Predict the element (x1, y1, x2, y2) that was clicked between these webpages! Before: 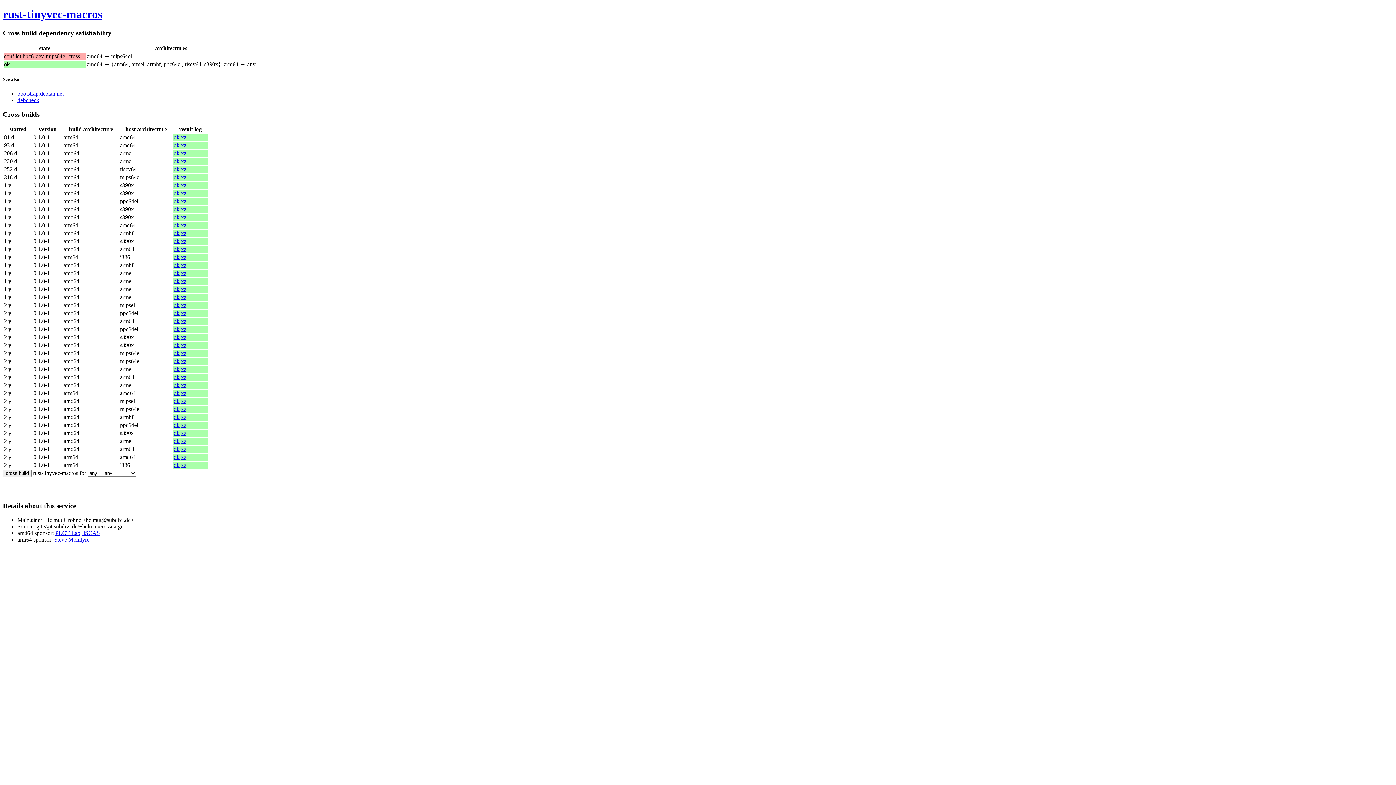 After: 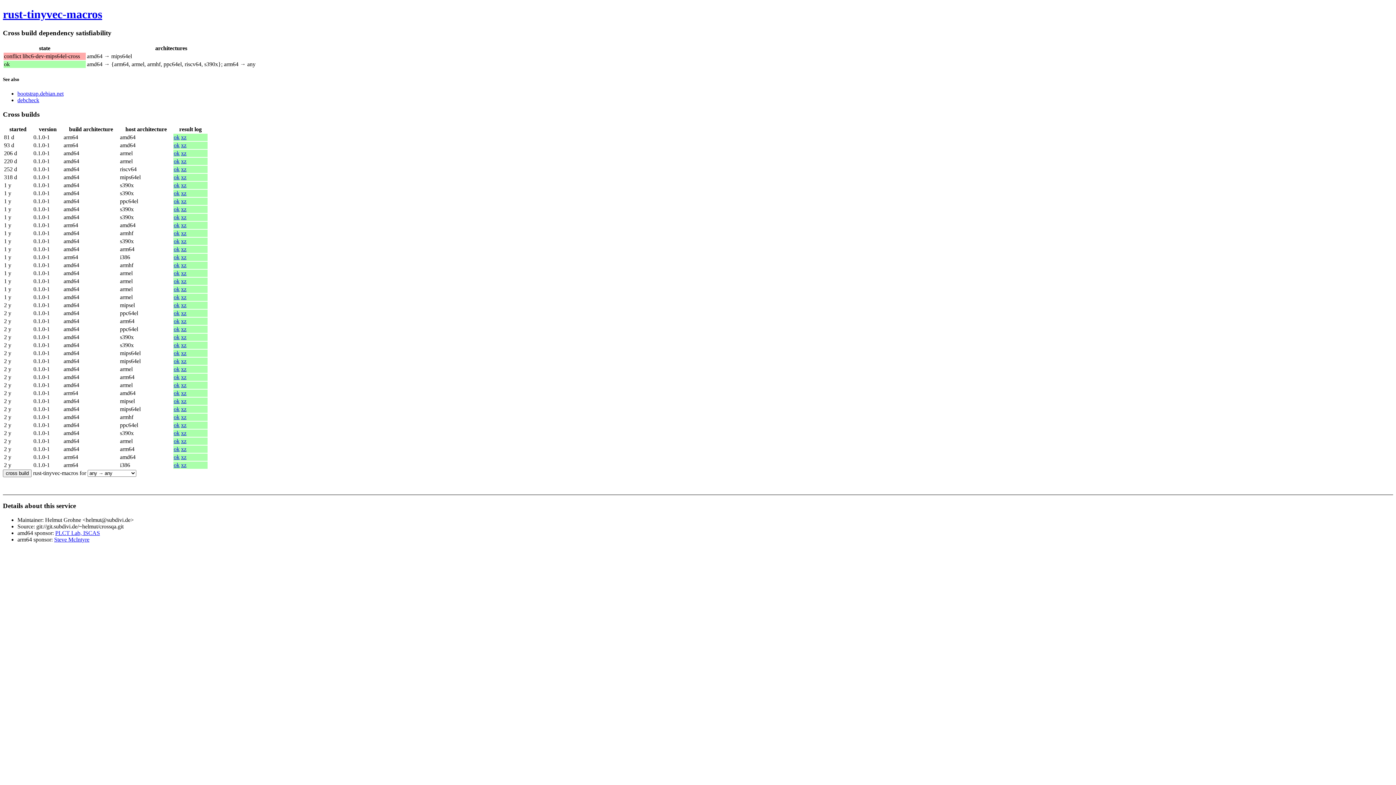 Action: label: xz bbox: (181, 222, 186, 228)